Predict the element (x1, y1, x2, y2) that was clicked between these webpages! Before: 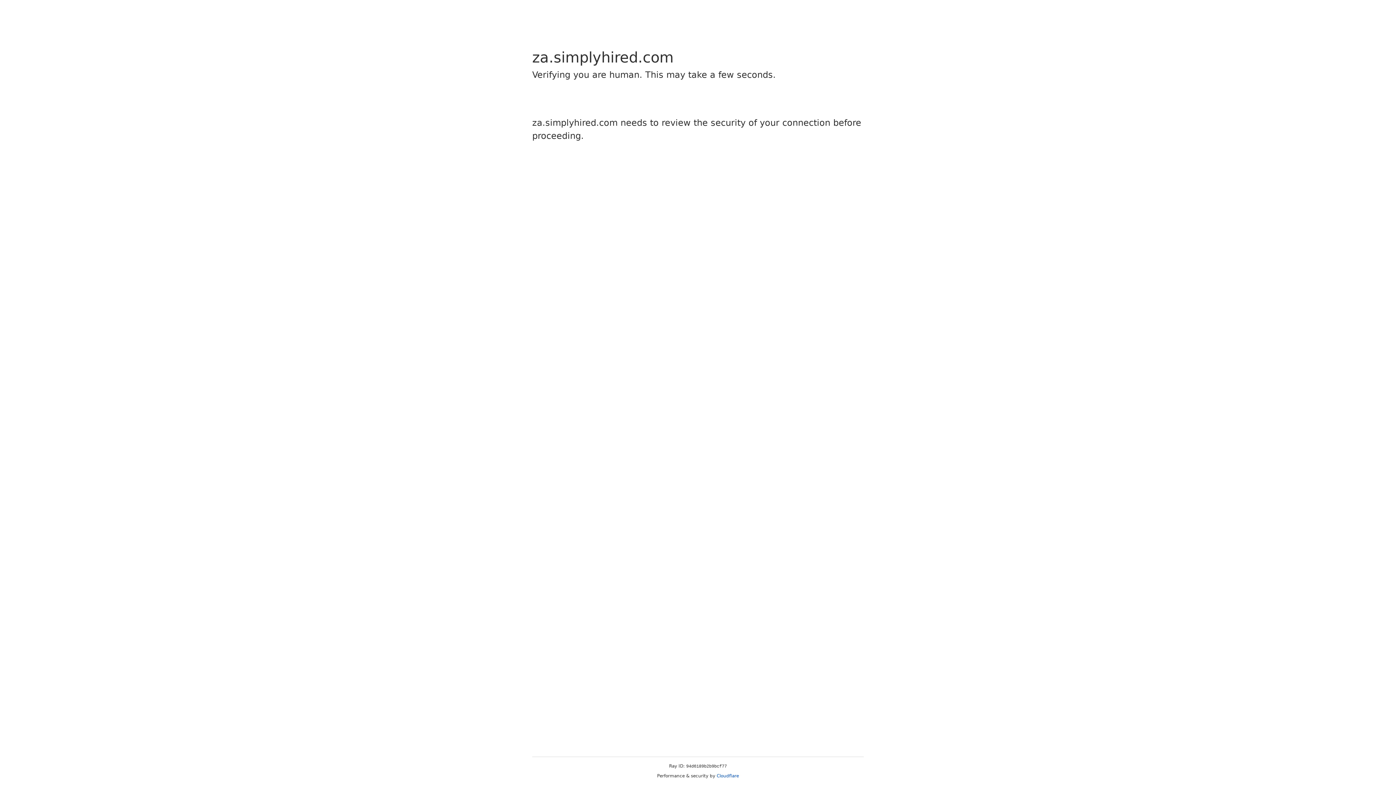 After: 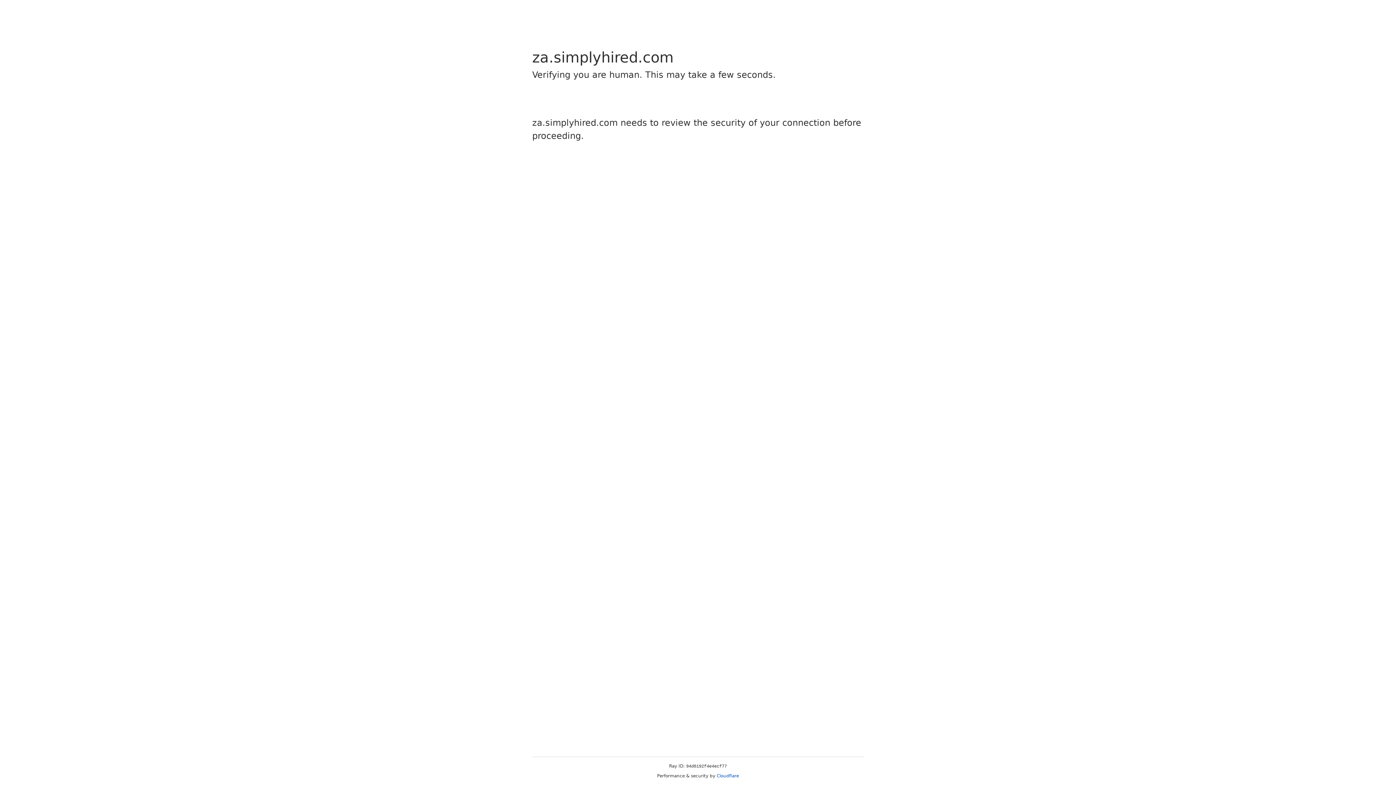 Action: label: Cloudflare bbox: (716, 773, 739, 778)